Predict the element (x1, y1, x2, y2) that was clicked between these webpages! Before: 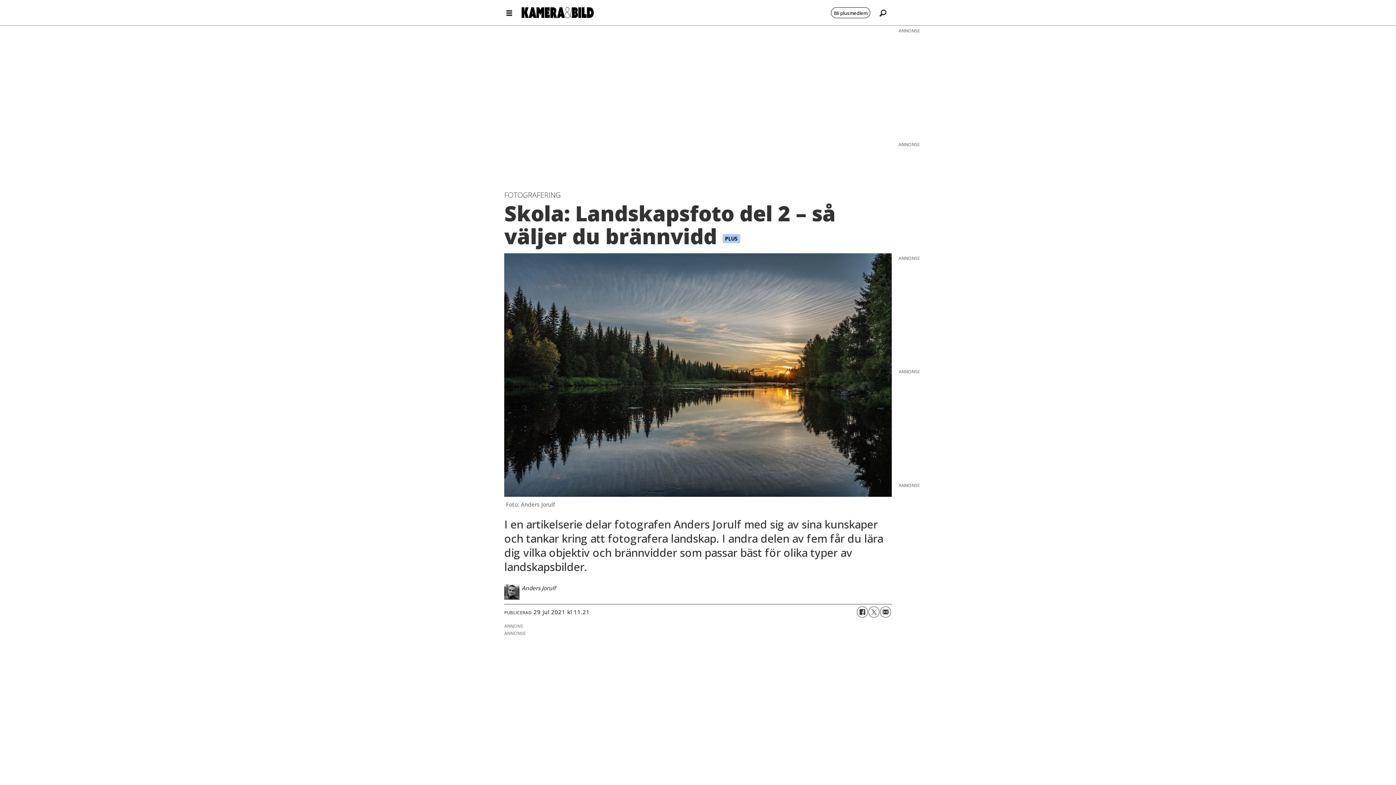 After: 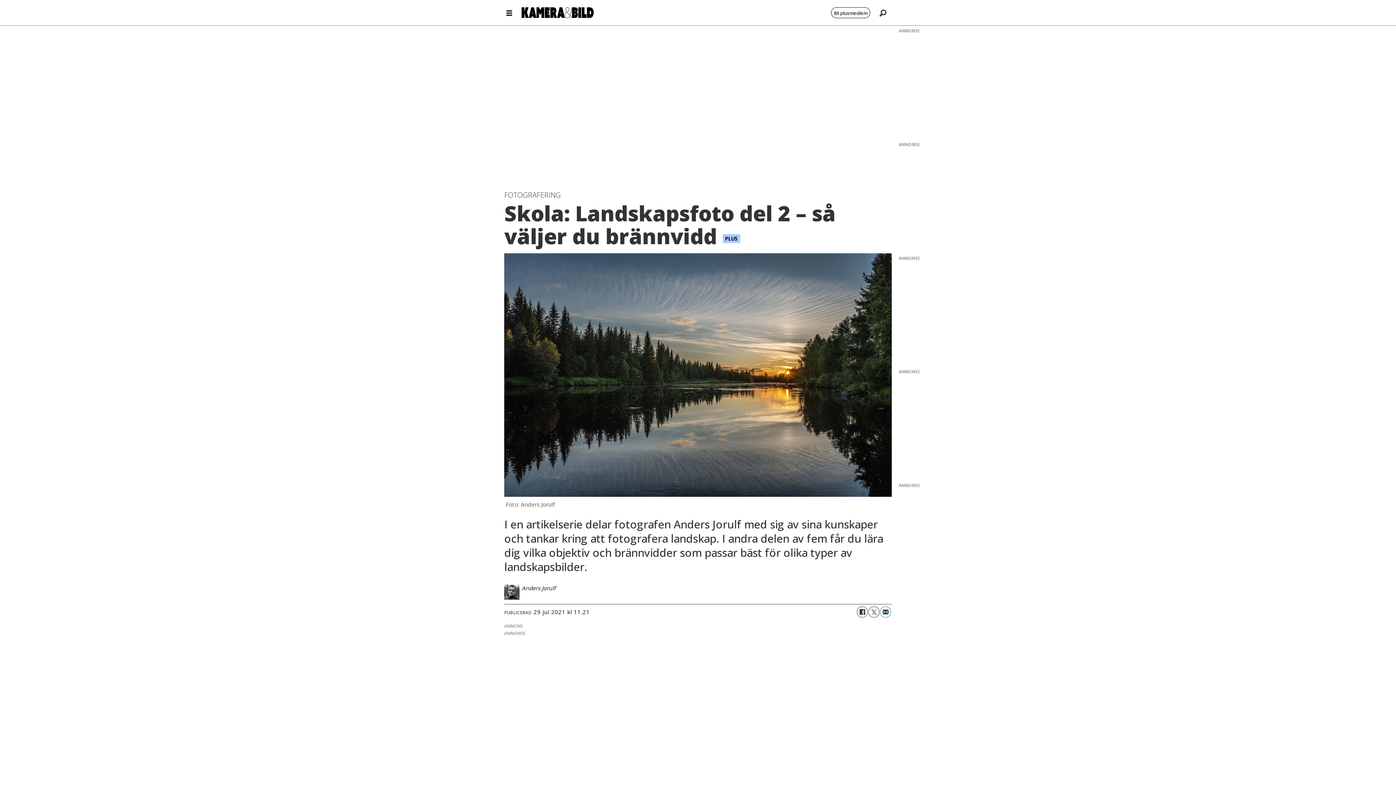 Action: bbox: (880, 606, 891, 617) label: Del på e-post